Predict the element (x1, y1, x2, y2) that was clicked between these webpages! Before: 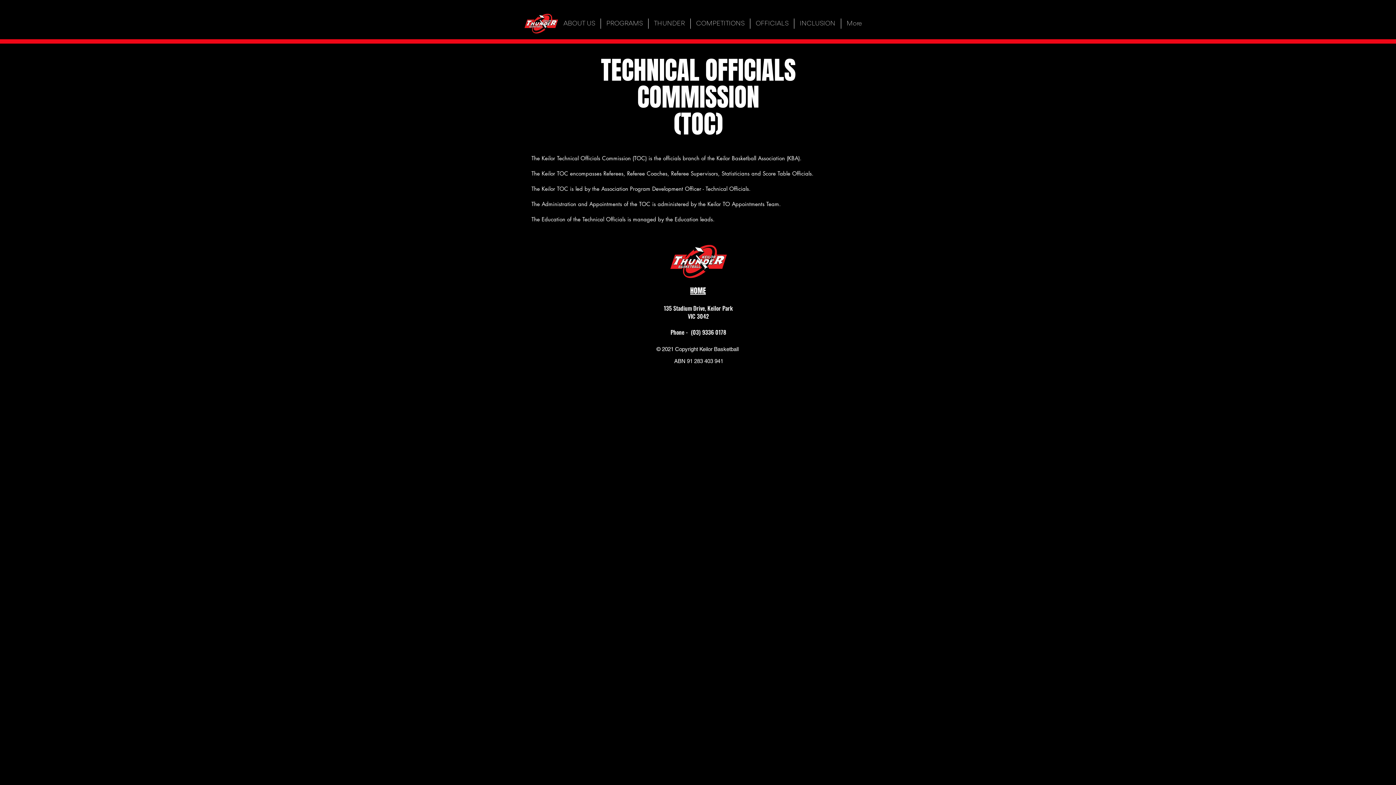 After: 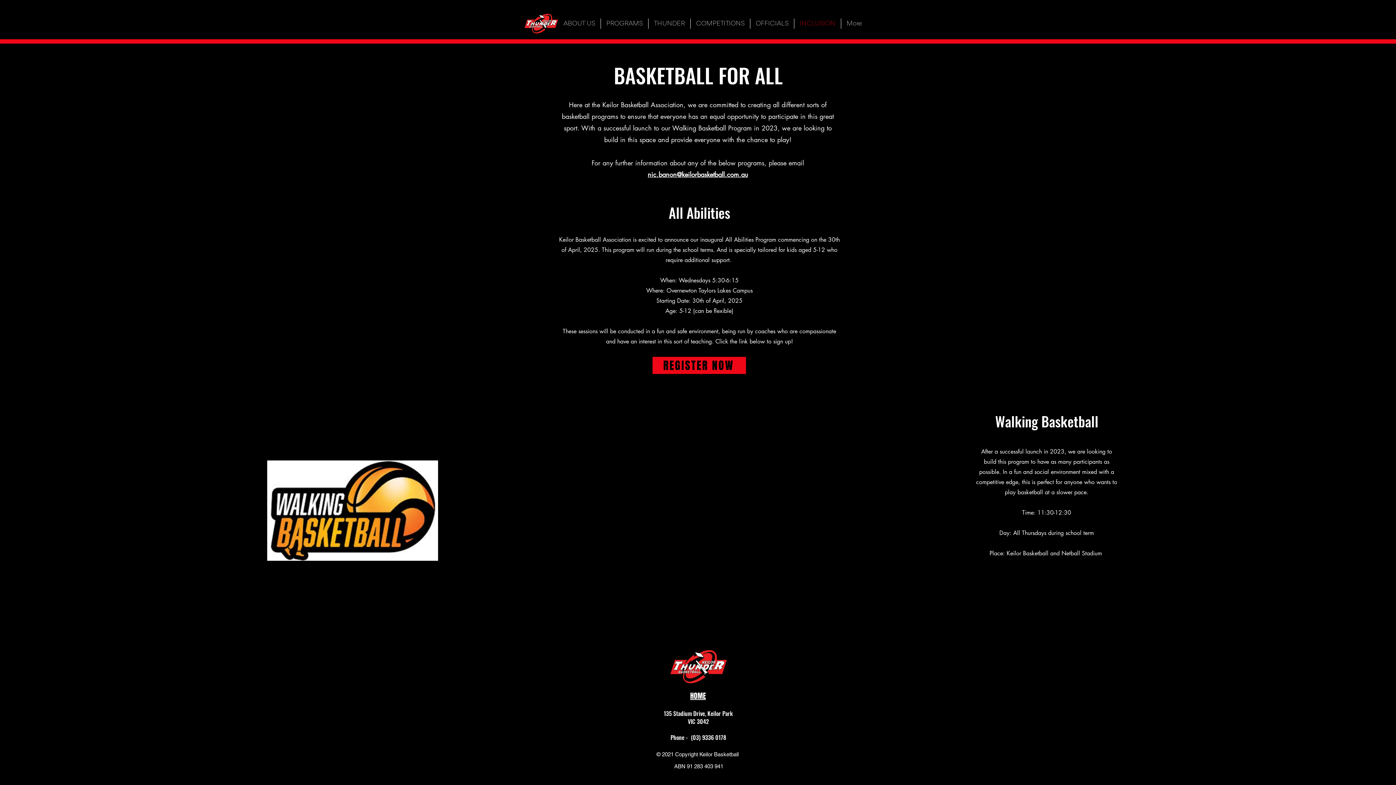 Action: label: INCLUSION bbox: (794, 18, 841, 28)